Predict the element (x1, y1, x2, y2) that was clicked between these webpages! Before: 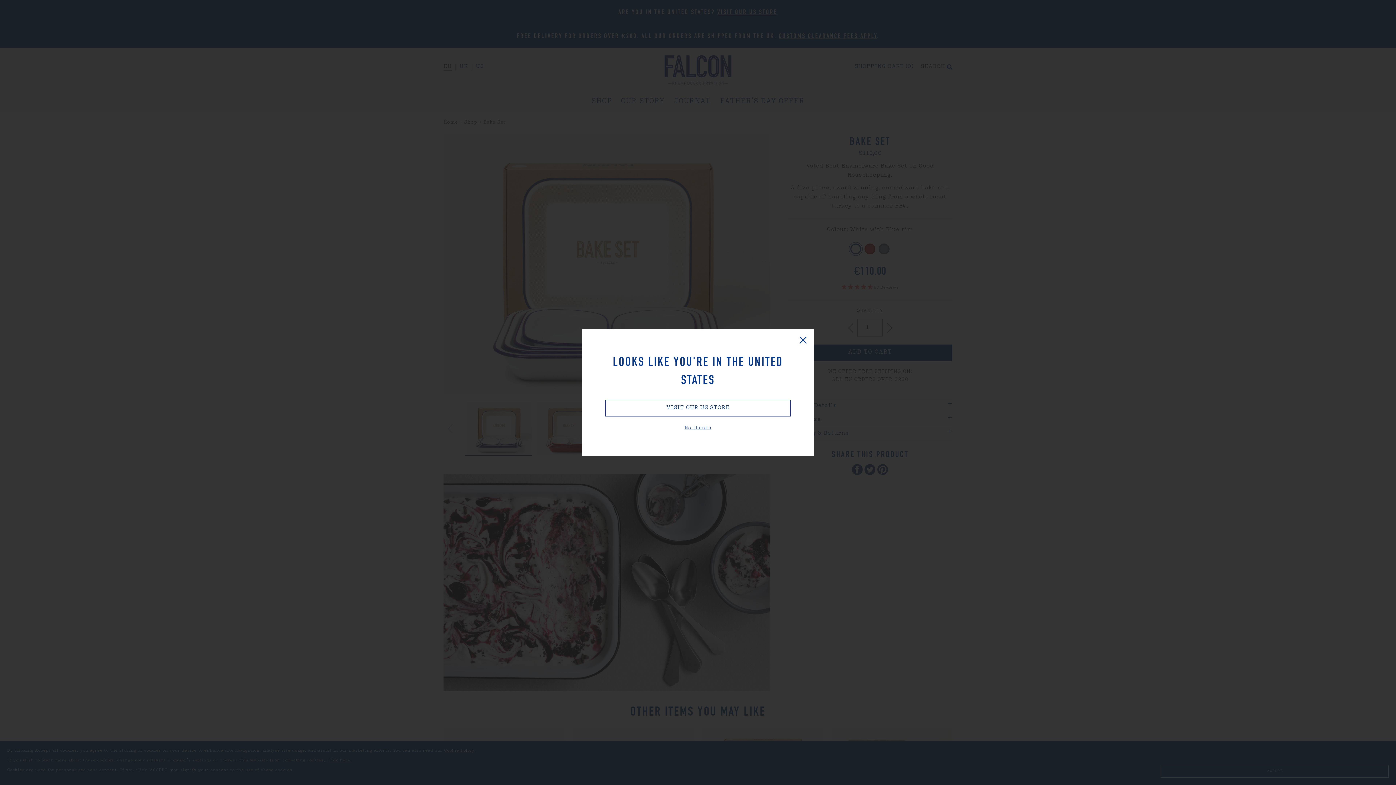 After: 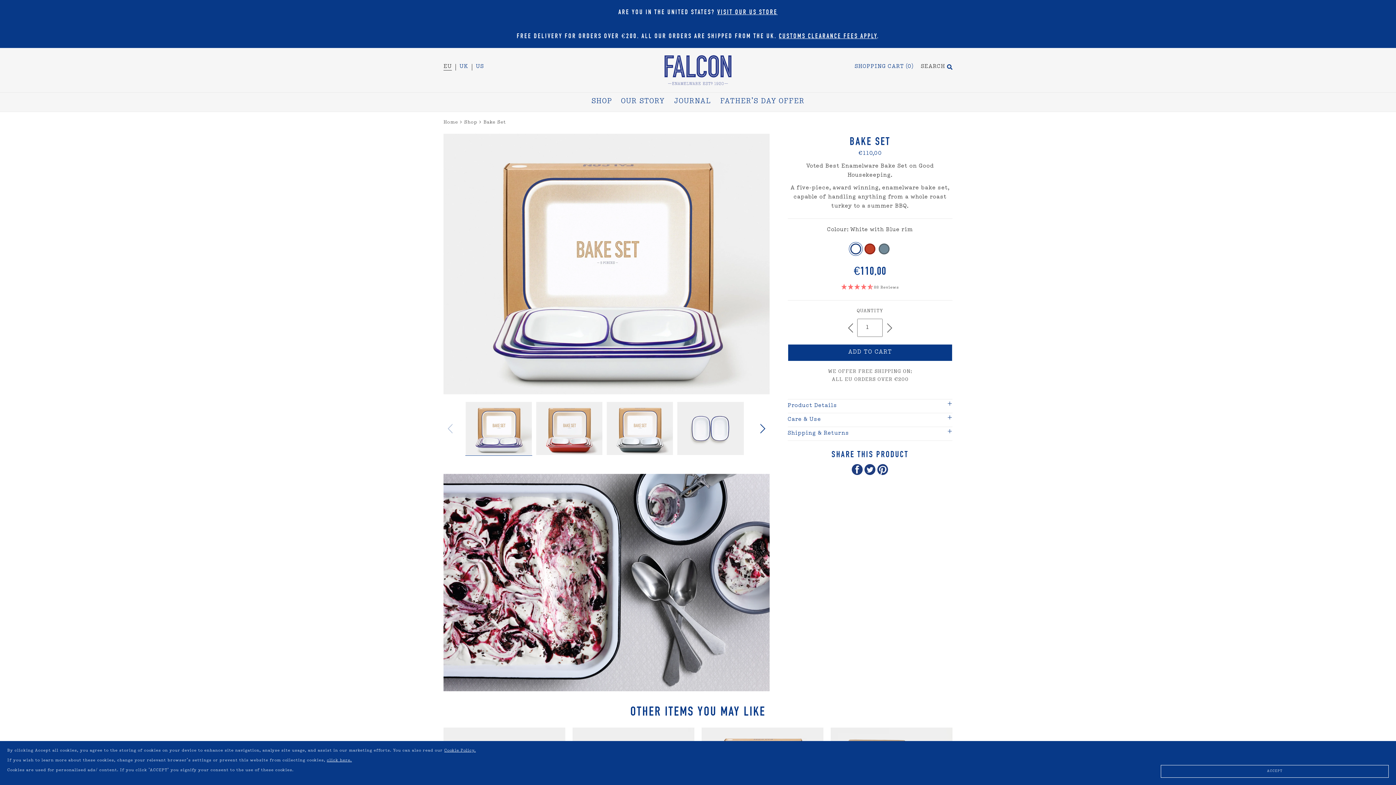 Action: bbox: (792, 329, 814, 351)